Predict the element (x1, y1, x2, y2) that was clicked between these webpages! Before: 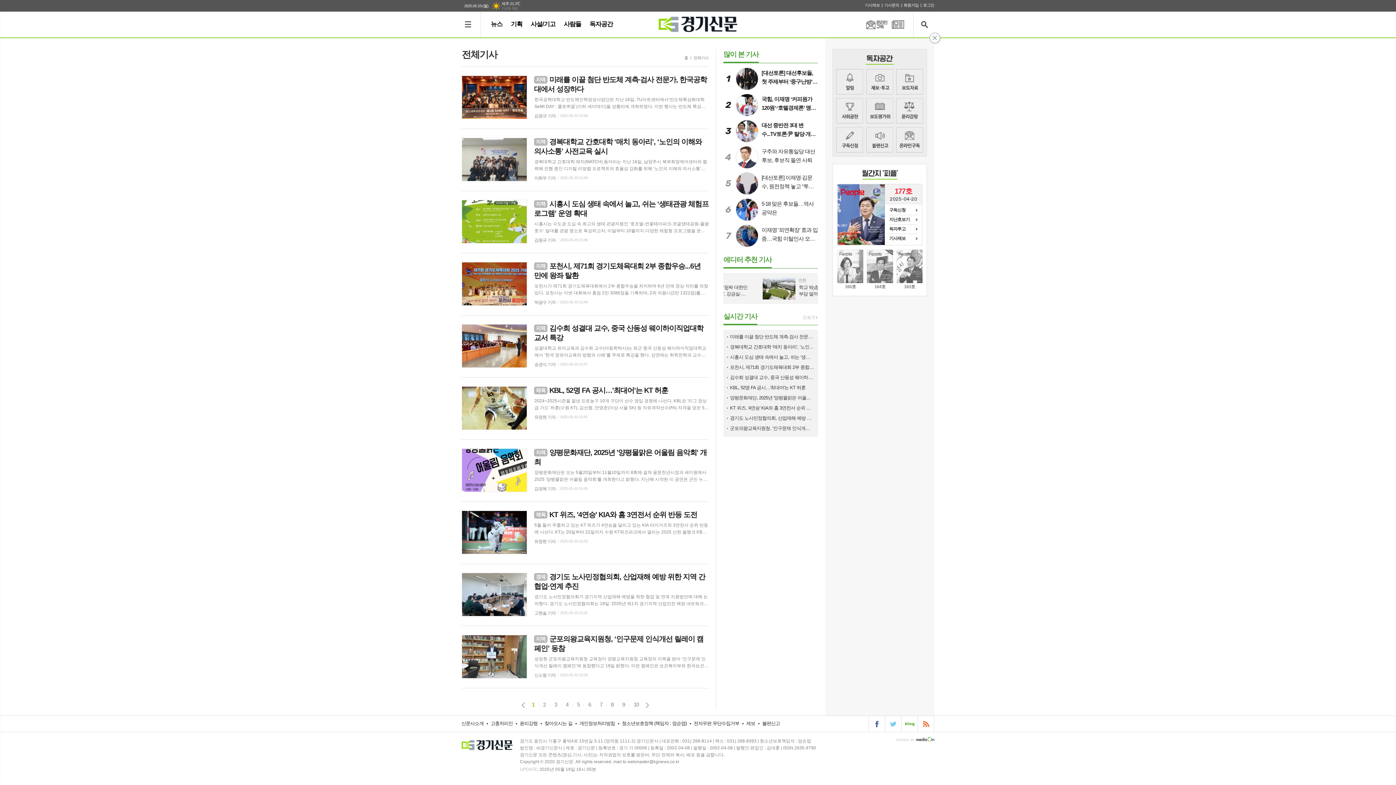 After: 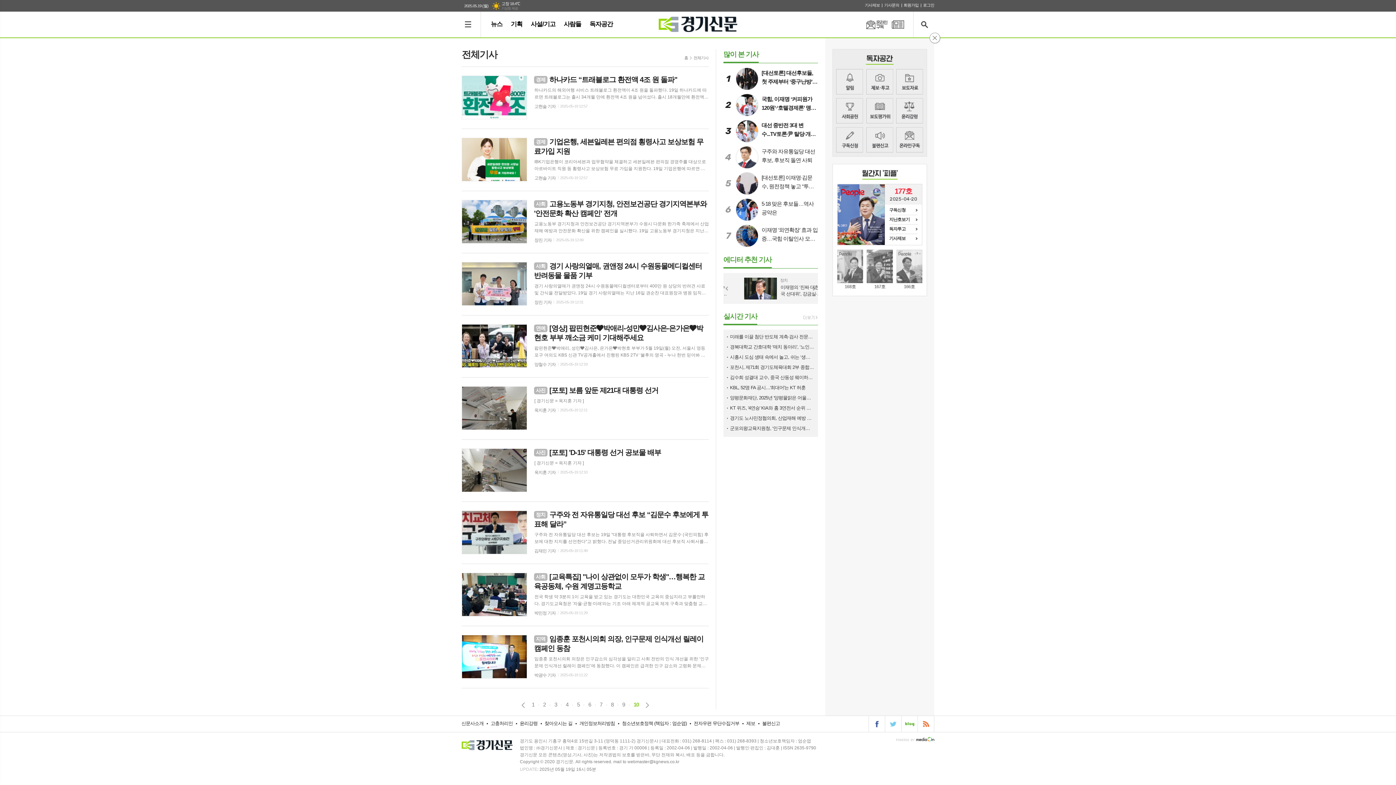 Action: bbox: (633, 701, 638, 709) label: 10